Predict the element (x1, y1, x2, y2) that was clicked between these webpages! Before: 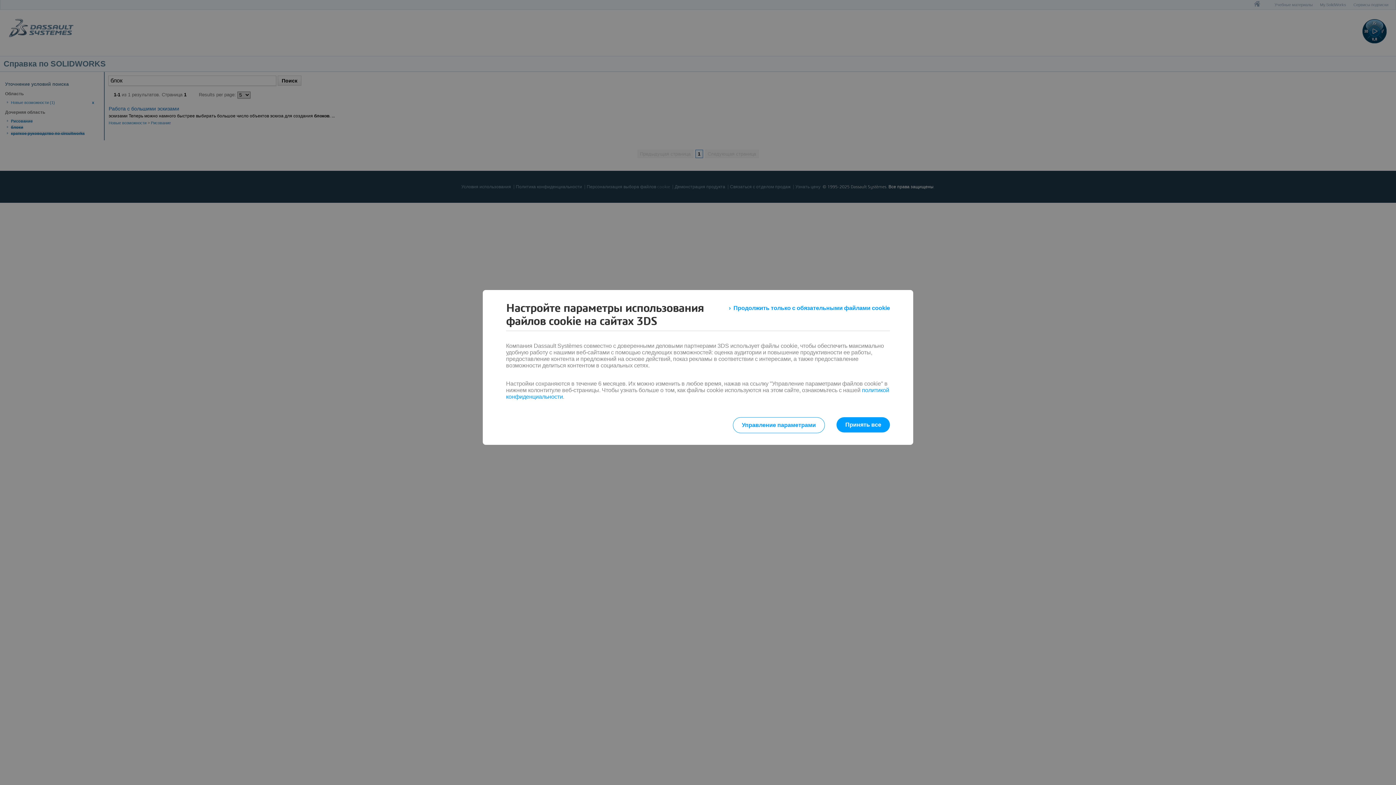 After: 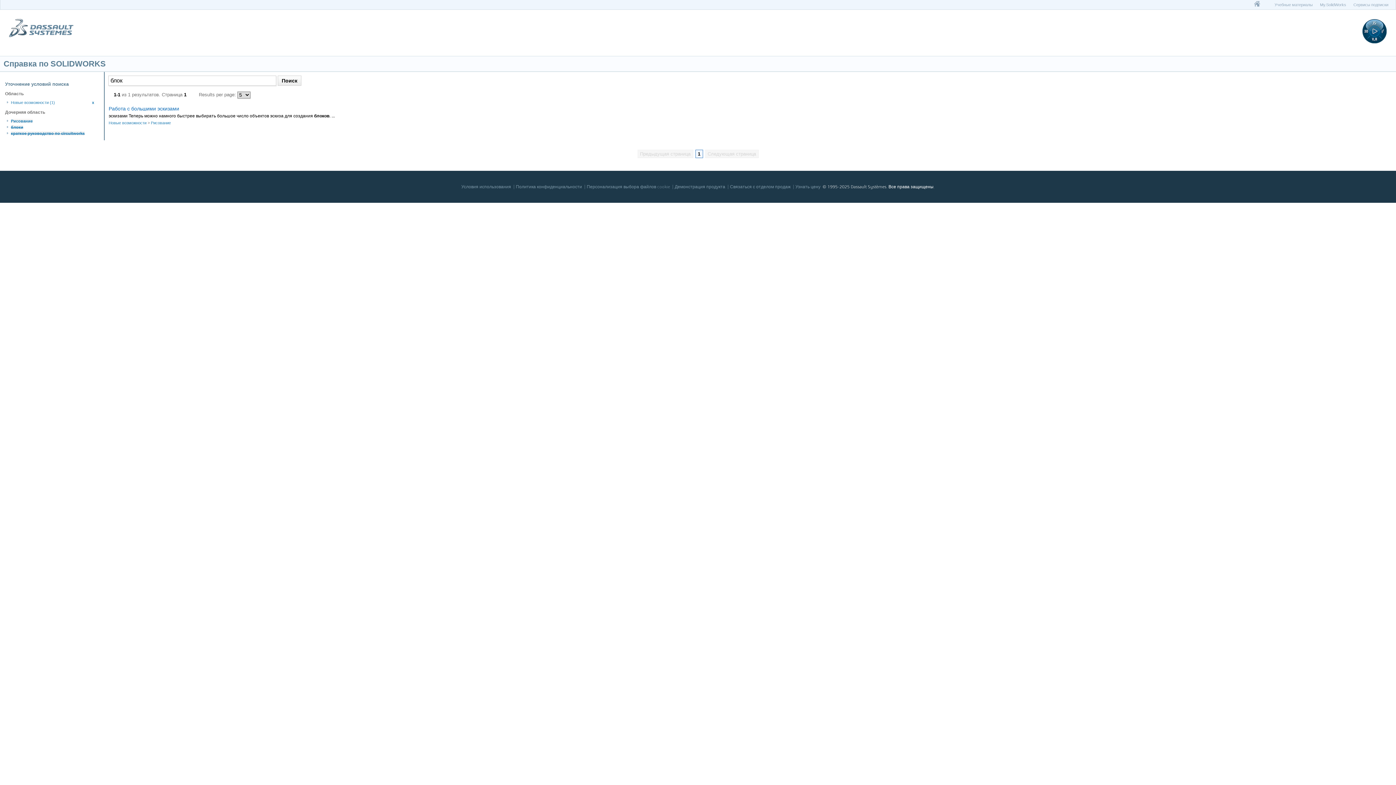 Action: label: Продолжить только с обязательными файлами cookie bbox: (729, 301, 890, 314)